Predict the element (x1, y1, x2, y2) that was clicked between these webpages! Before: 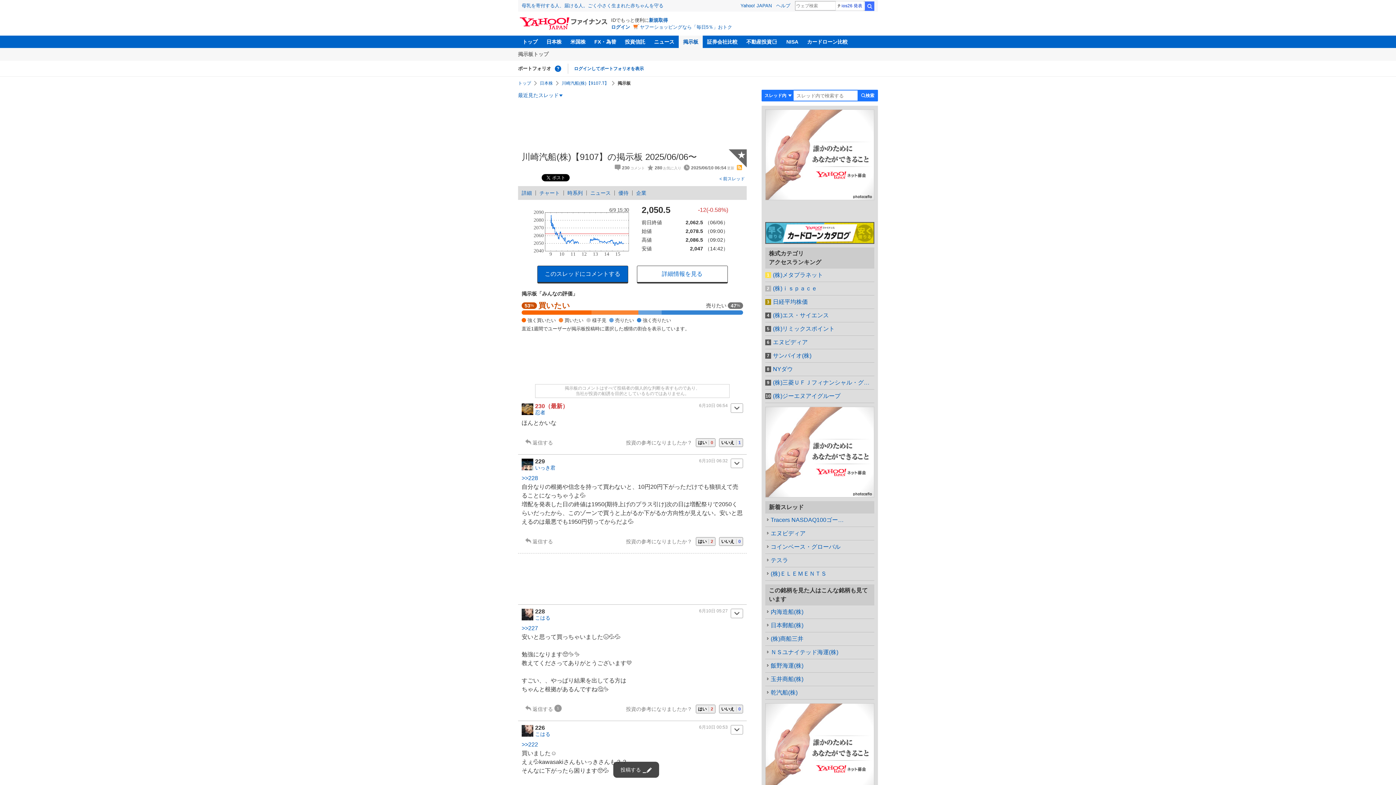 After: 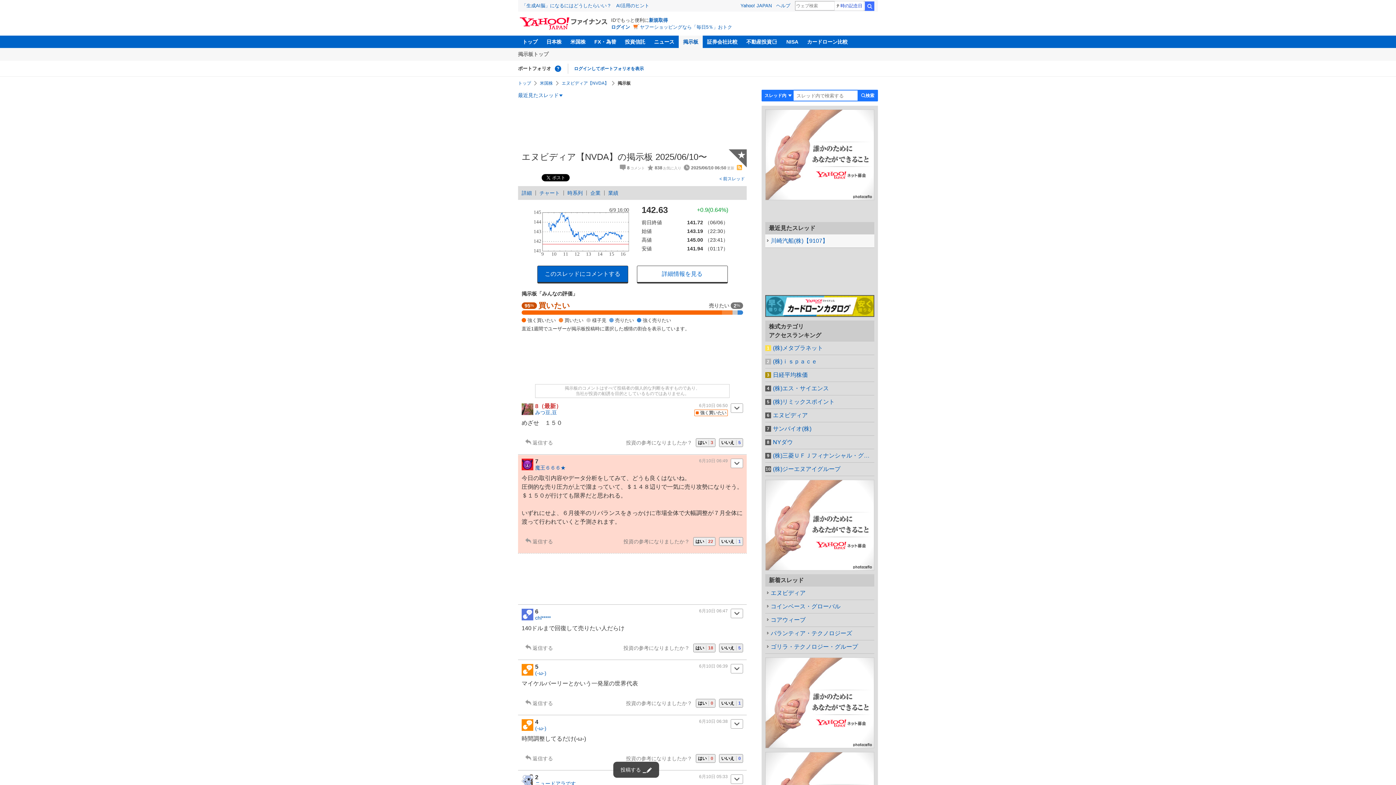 Action: label: エヌビディア bbox: (765, 620, 874, 633)